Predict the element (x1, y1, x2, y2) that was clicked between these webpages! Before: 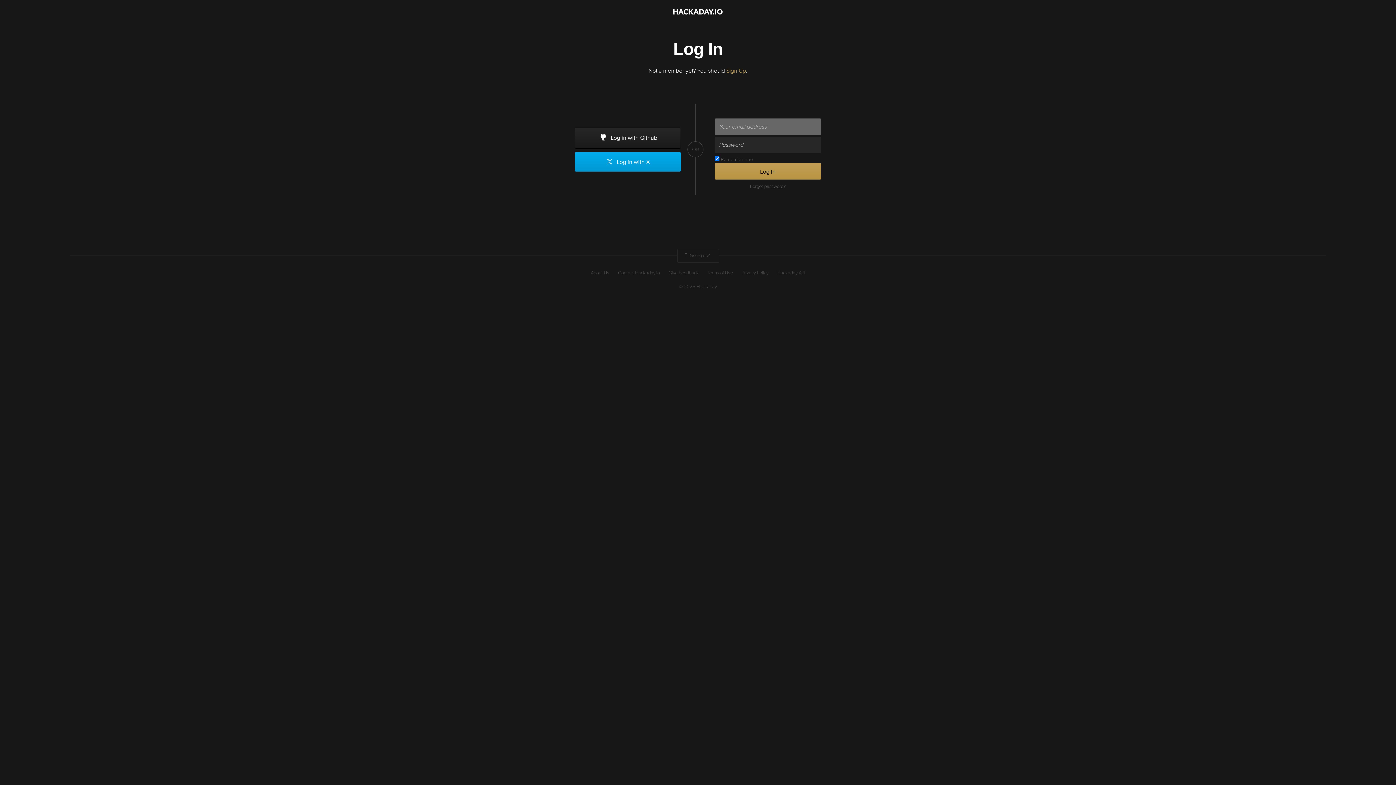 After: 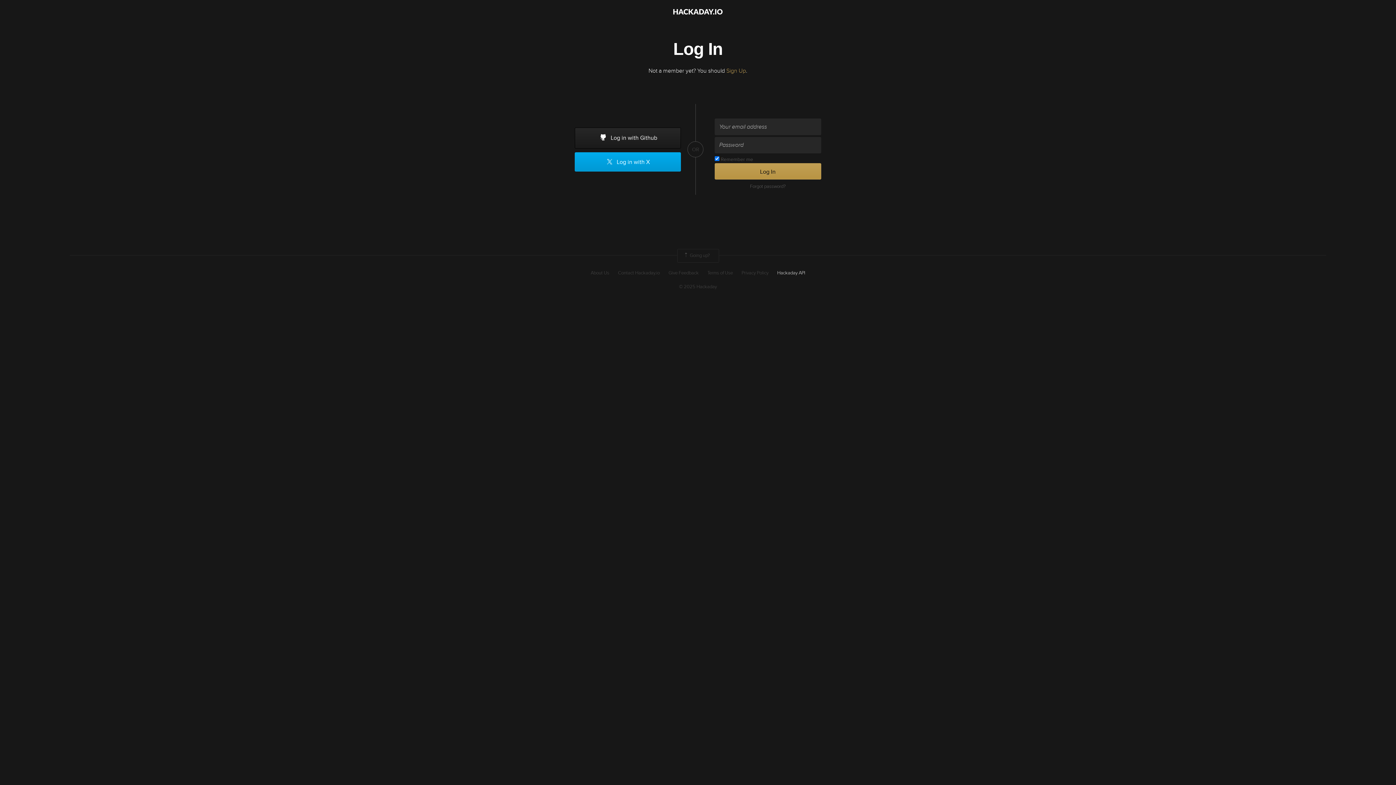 Action: bbox: (777, 269, 805, 276) label: Hackaday API